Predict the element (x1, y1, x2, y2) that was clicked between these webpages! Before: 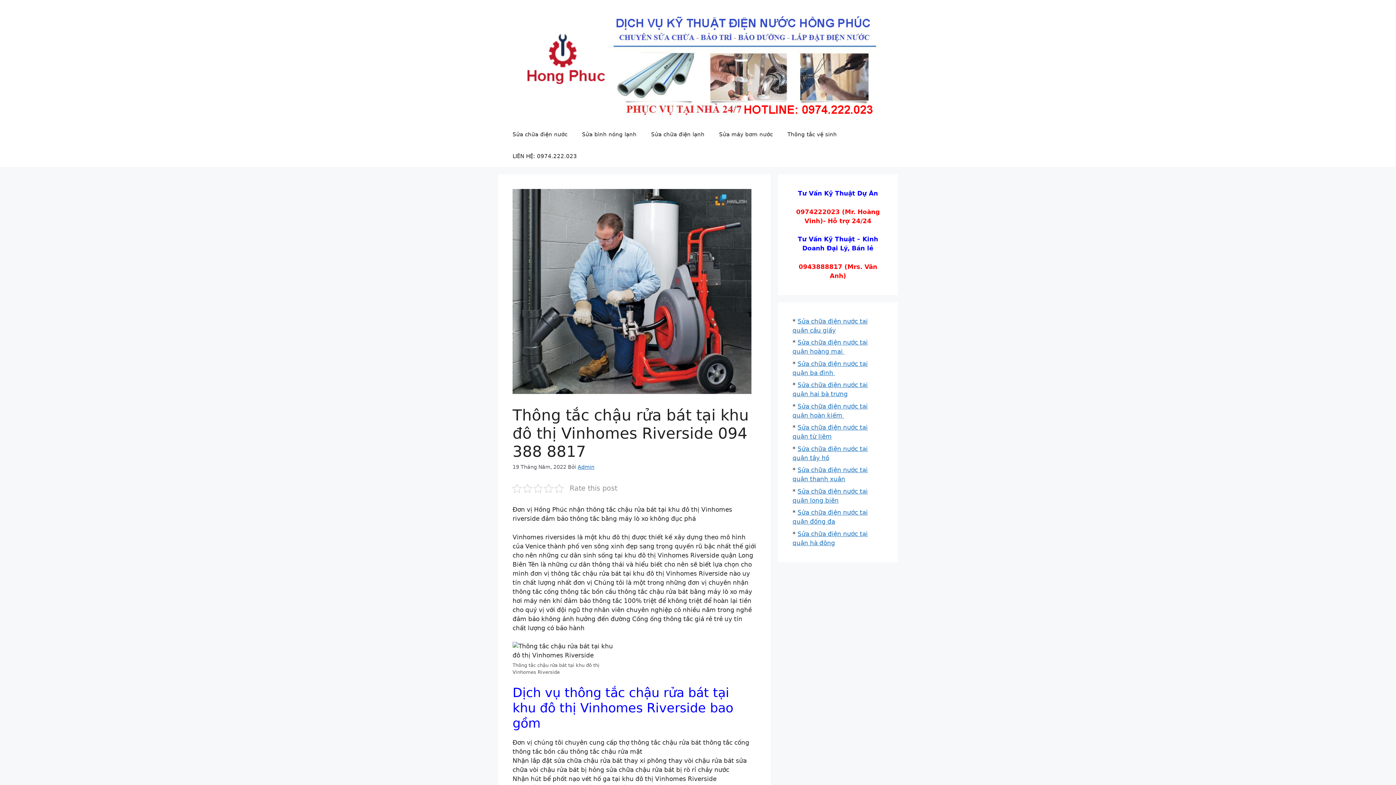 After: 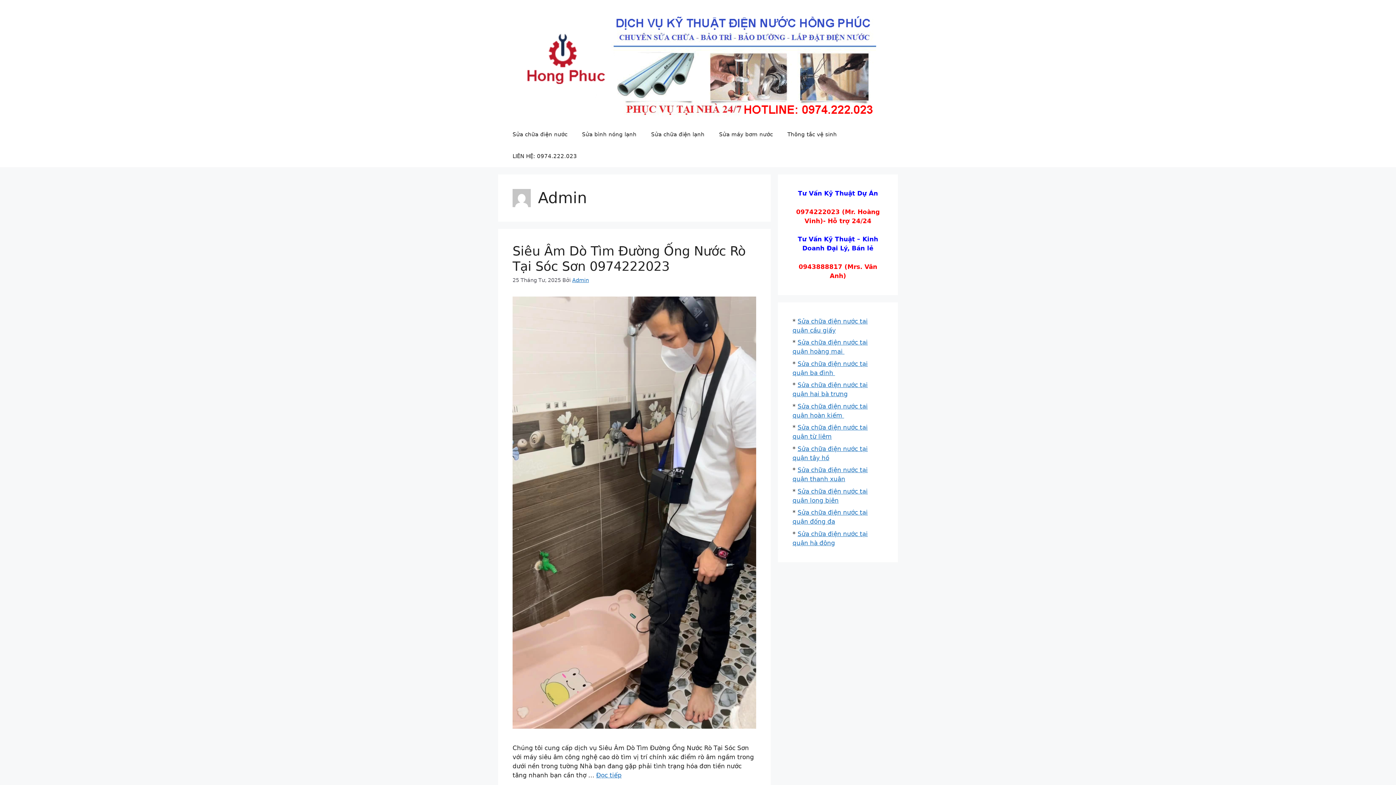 Action: bbox: (577, 464, 594, 470) label: Admin